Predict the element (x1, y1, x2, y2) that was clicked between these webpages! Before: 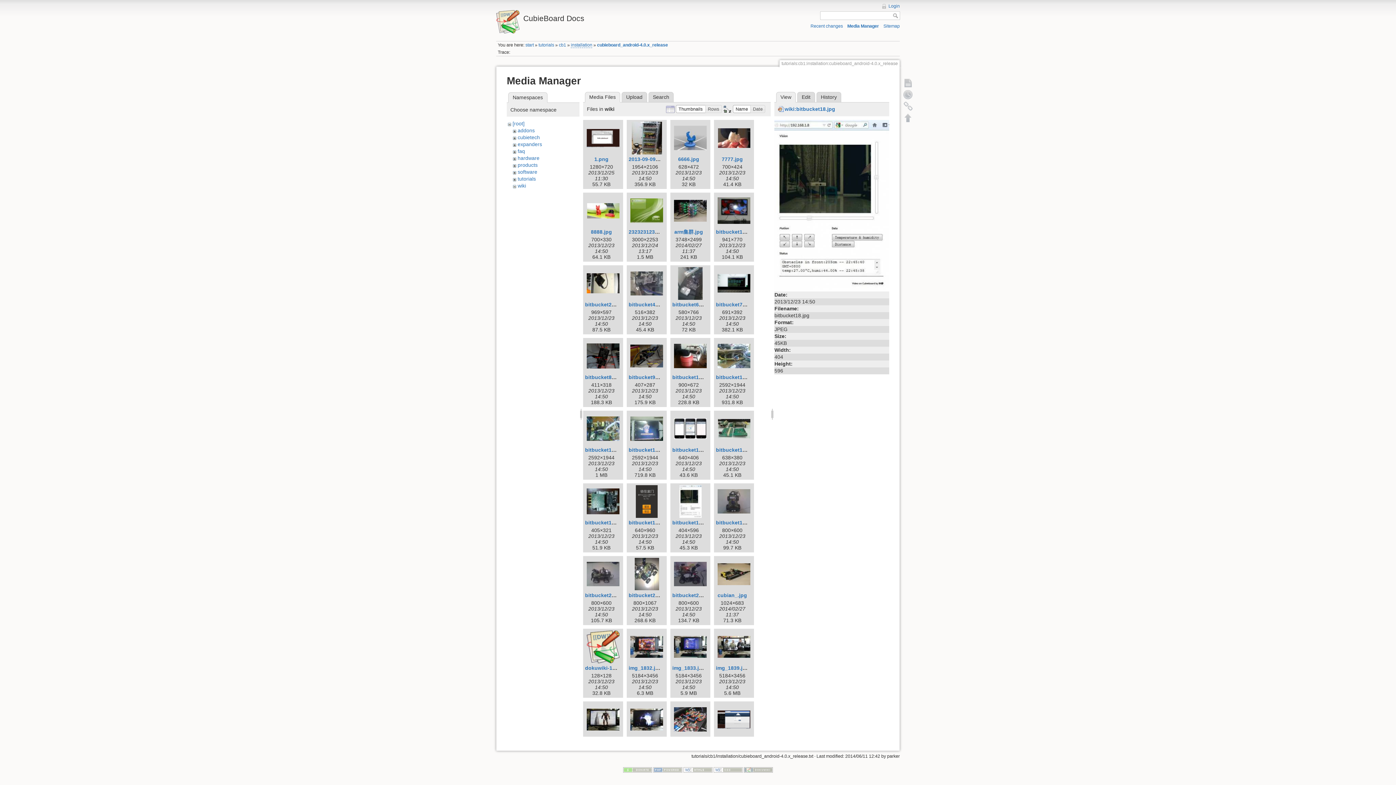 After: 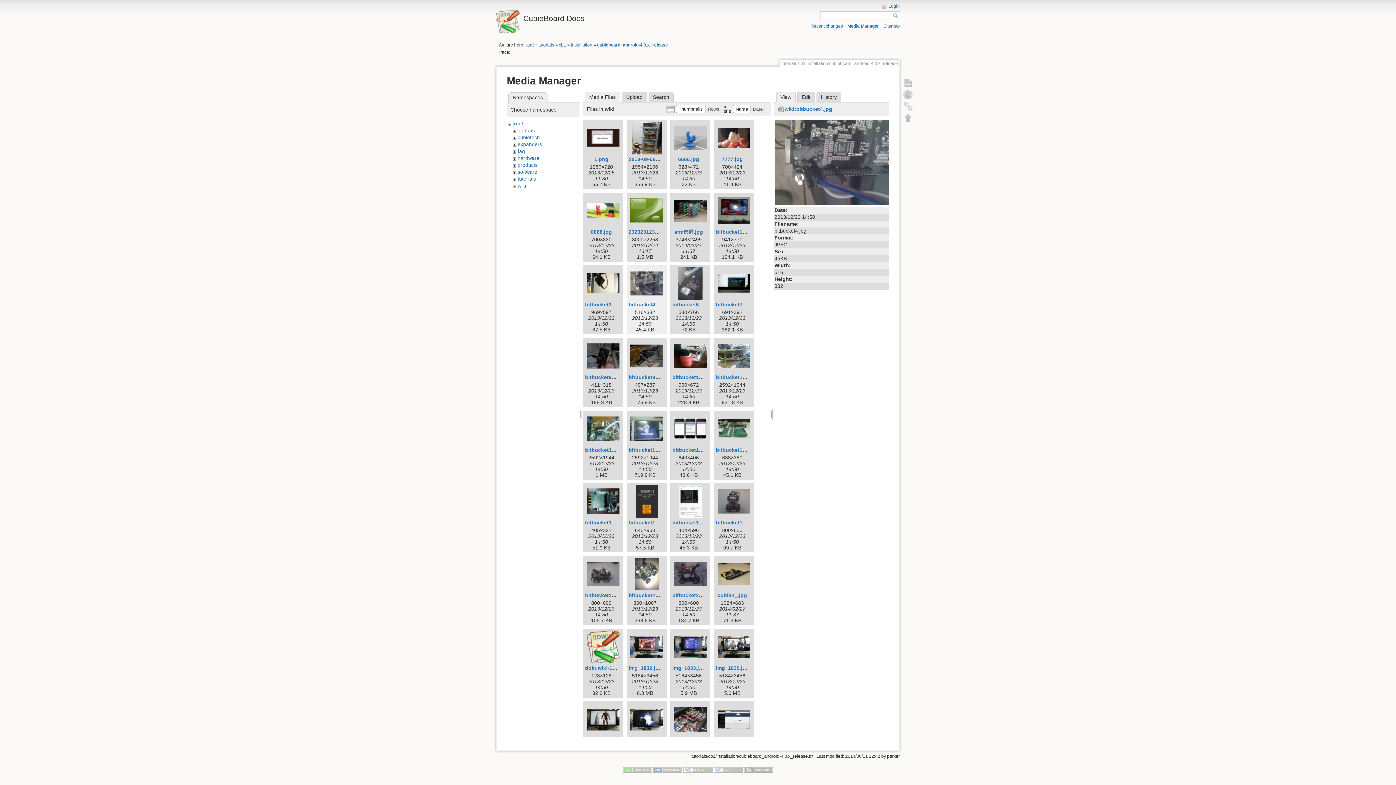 Action: bbox: (628, 301, 664, 307) label: bitbucket4.jpg